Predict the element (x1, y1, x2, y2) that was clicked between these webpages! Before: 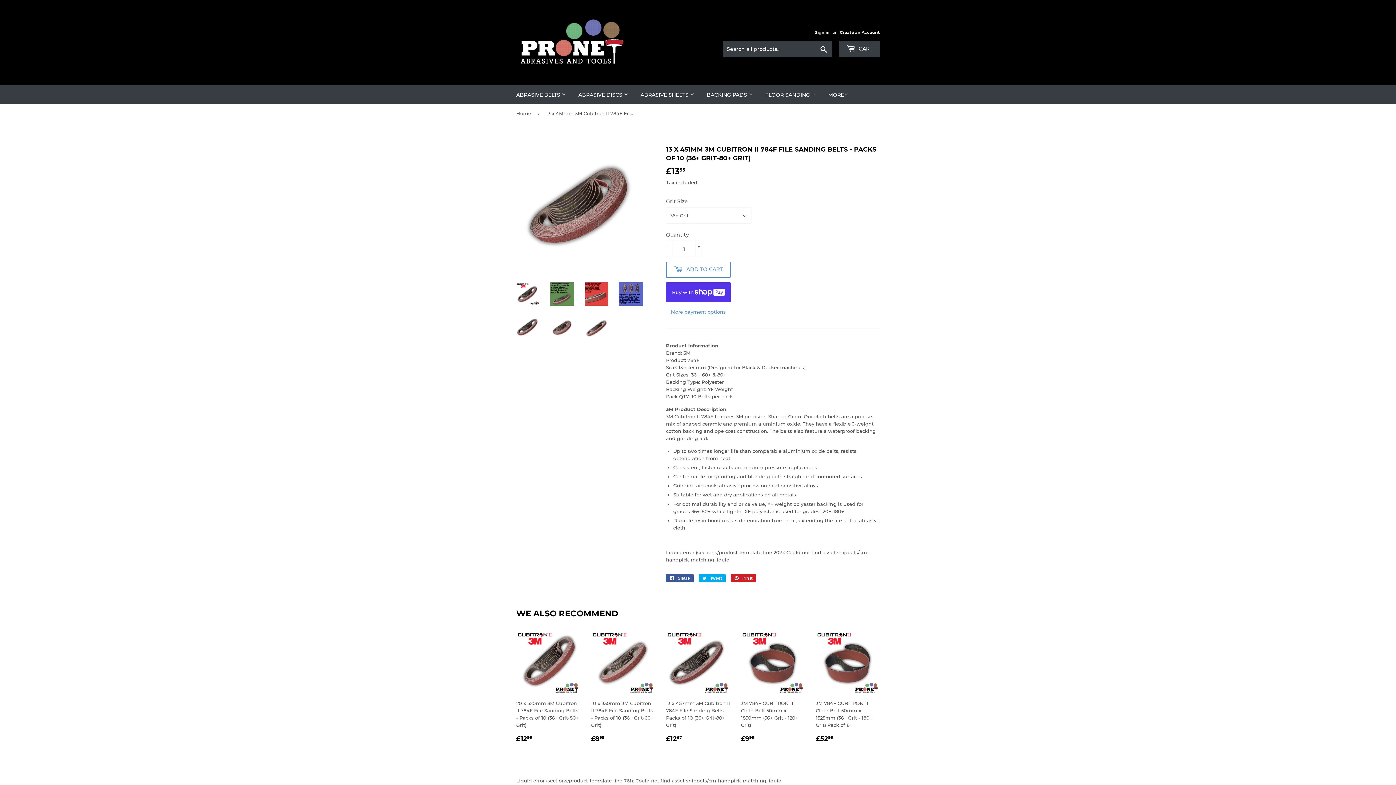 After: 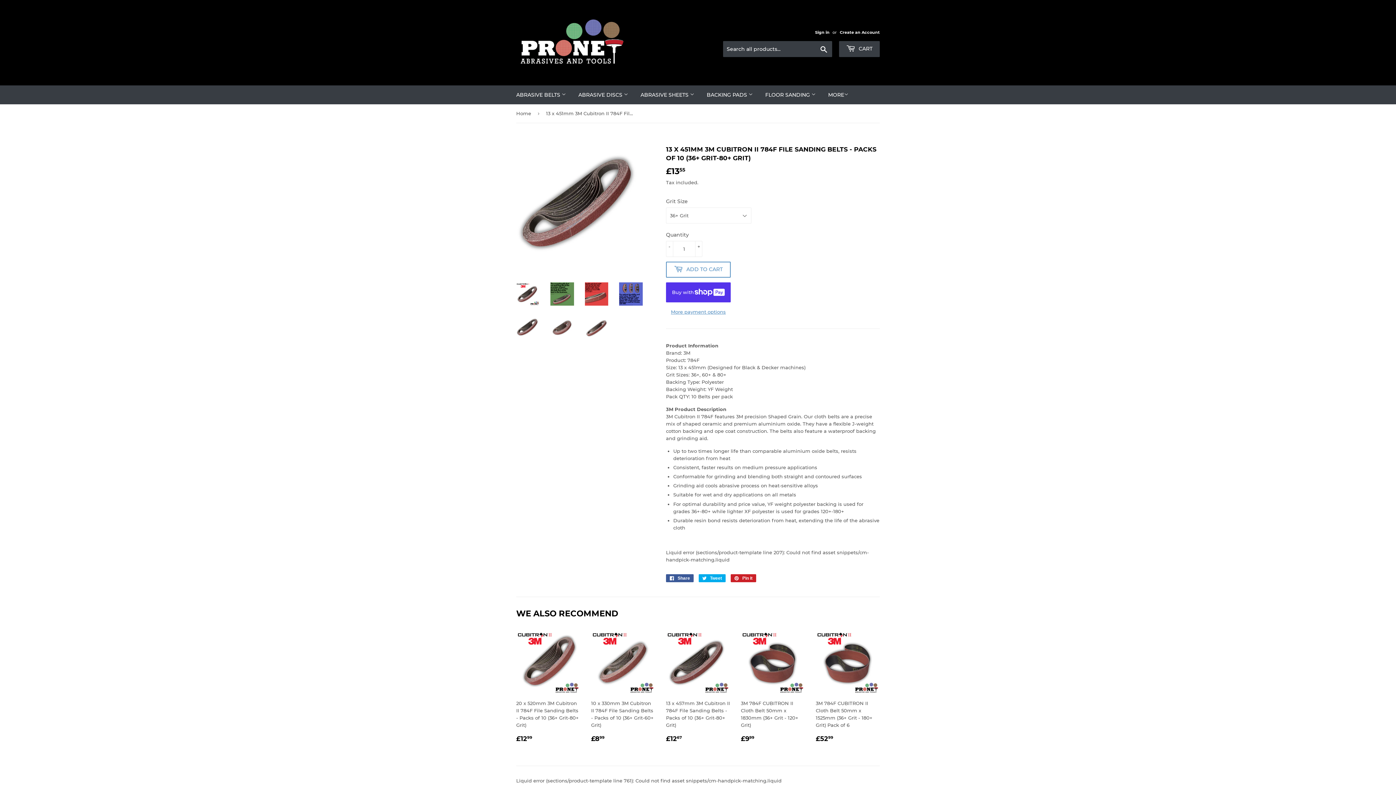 Action: bbox: (516, 316, 539, 340)